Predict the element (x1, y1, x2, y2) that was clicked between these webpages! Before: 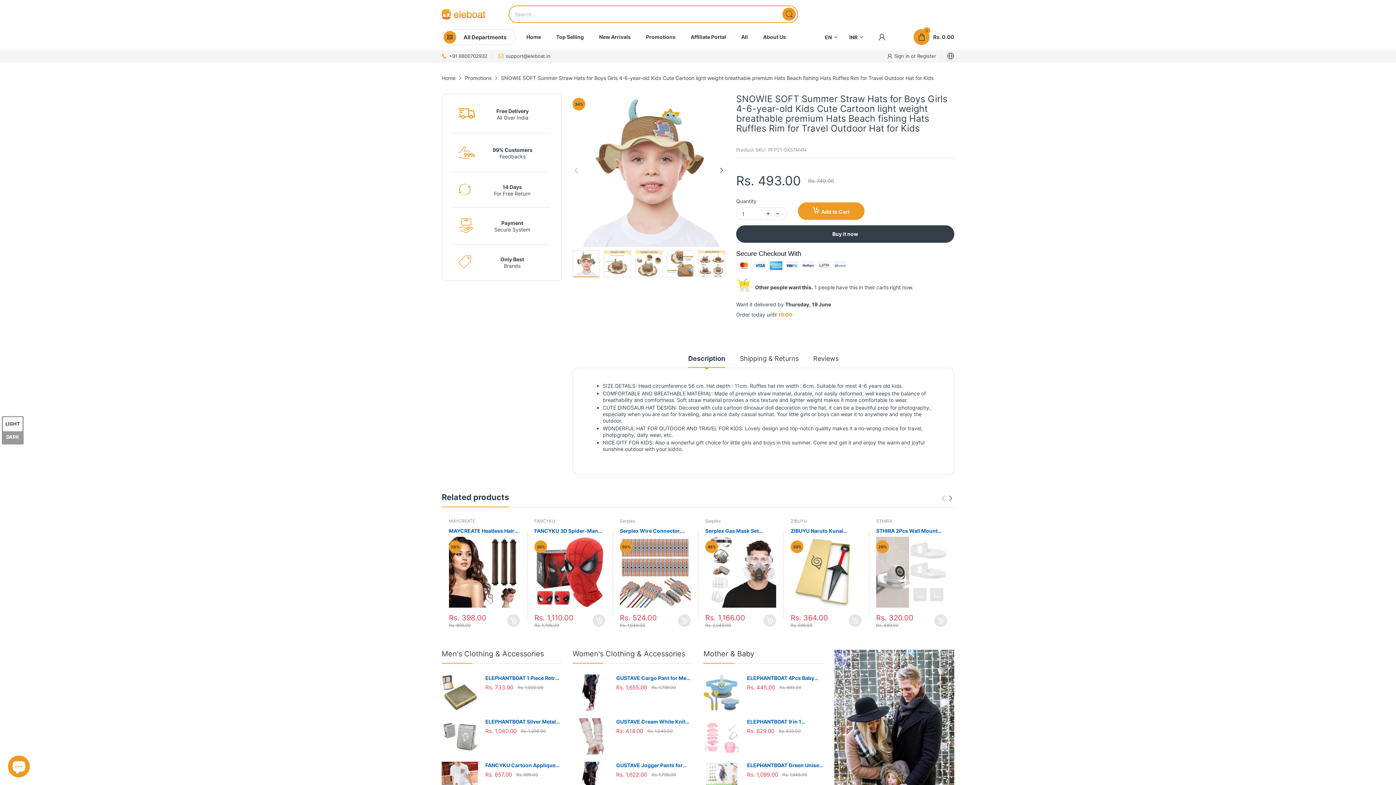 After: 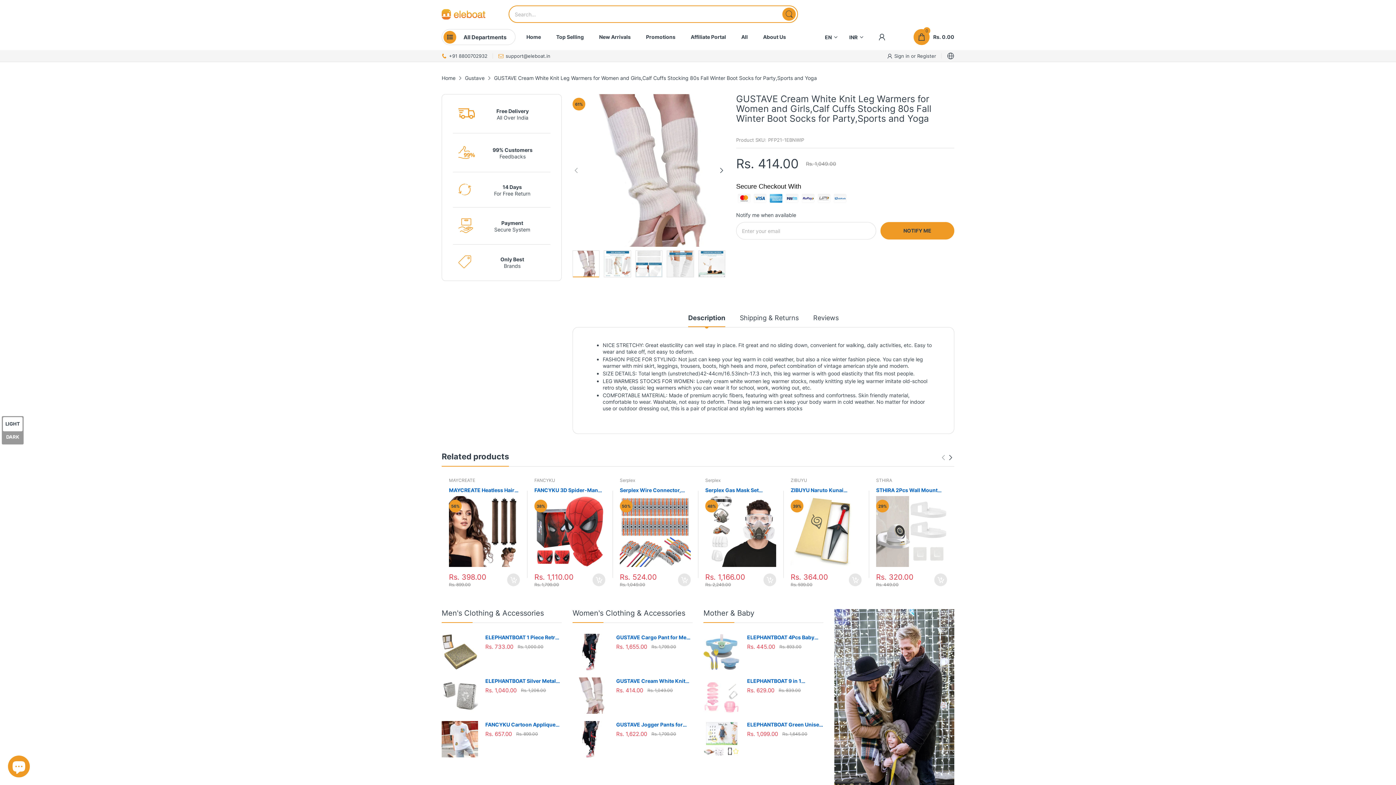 Action: bbox: (616, 718, 692, 725) label: GUSTAVE Cream White Knit Leg Warmers for Women and Girls,Calf Cuffs Stocking 80s Fall Winter Boot Socks for Party,Sports and Yoga